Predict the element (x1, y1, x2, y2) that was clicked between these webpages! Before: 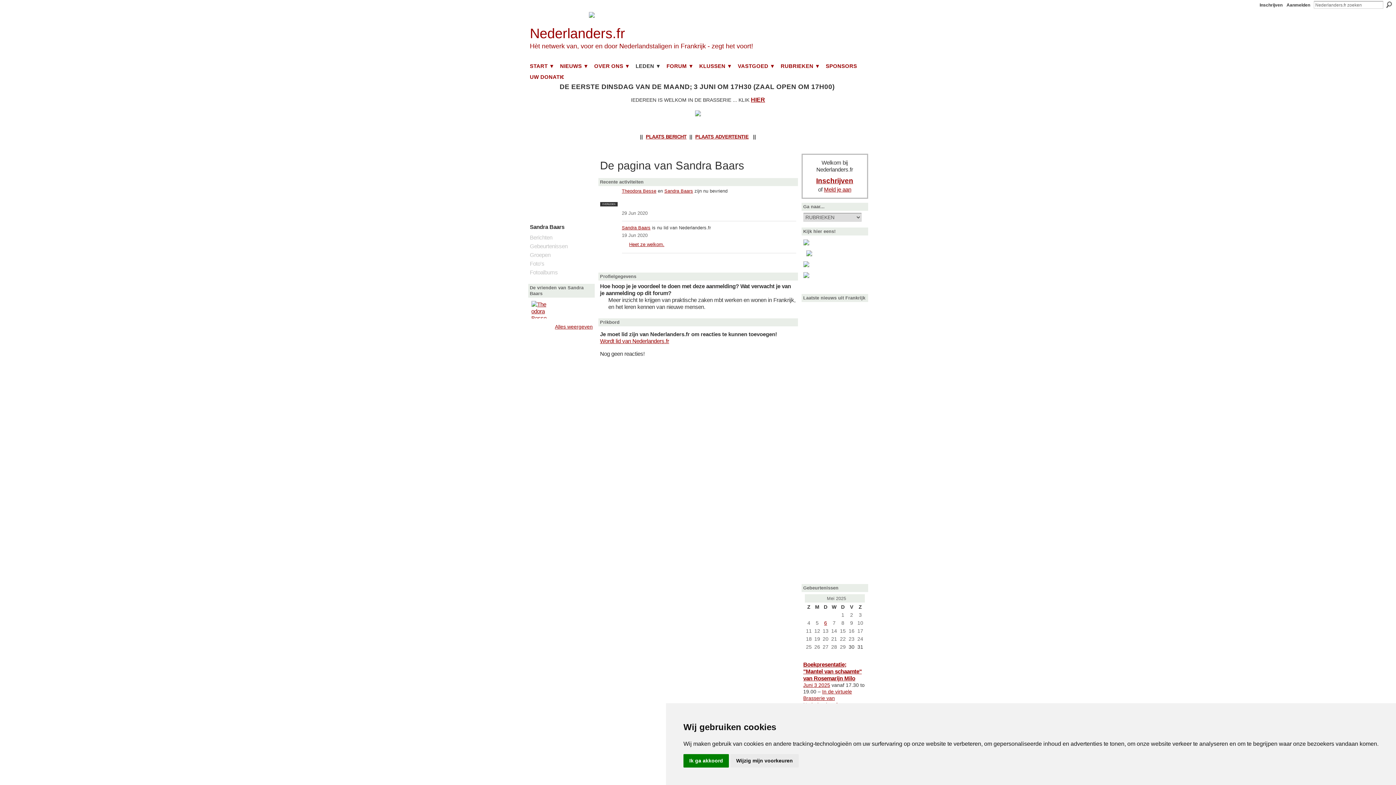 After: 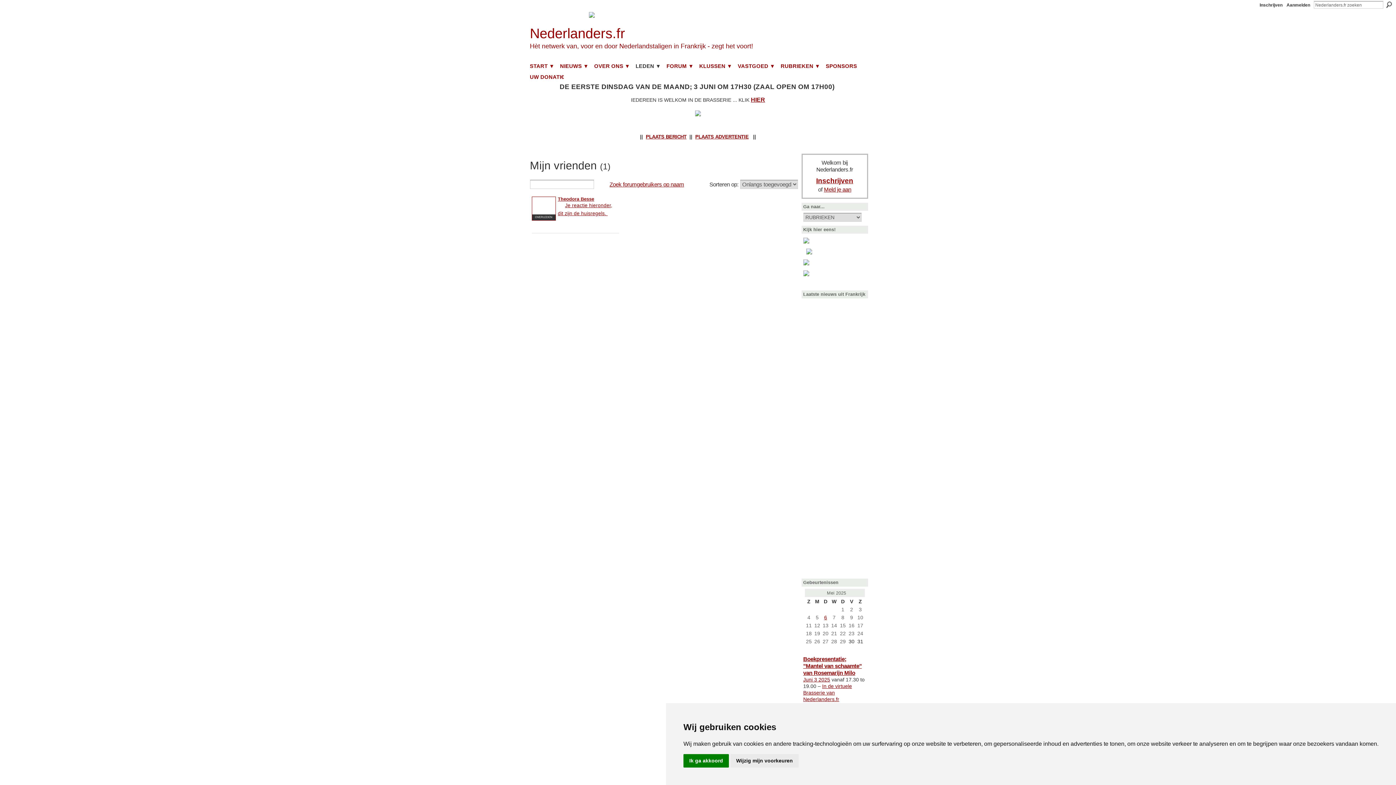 Action: label: Alles weergeven bbox: (555, 324, 592, 329)